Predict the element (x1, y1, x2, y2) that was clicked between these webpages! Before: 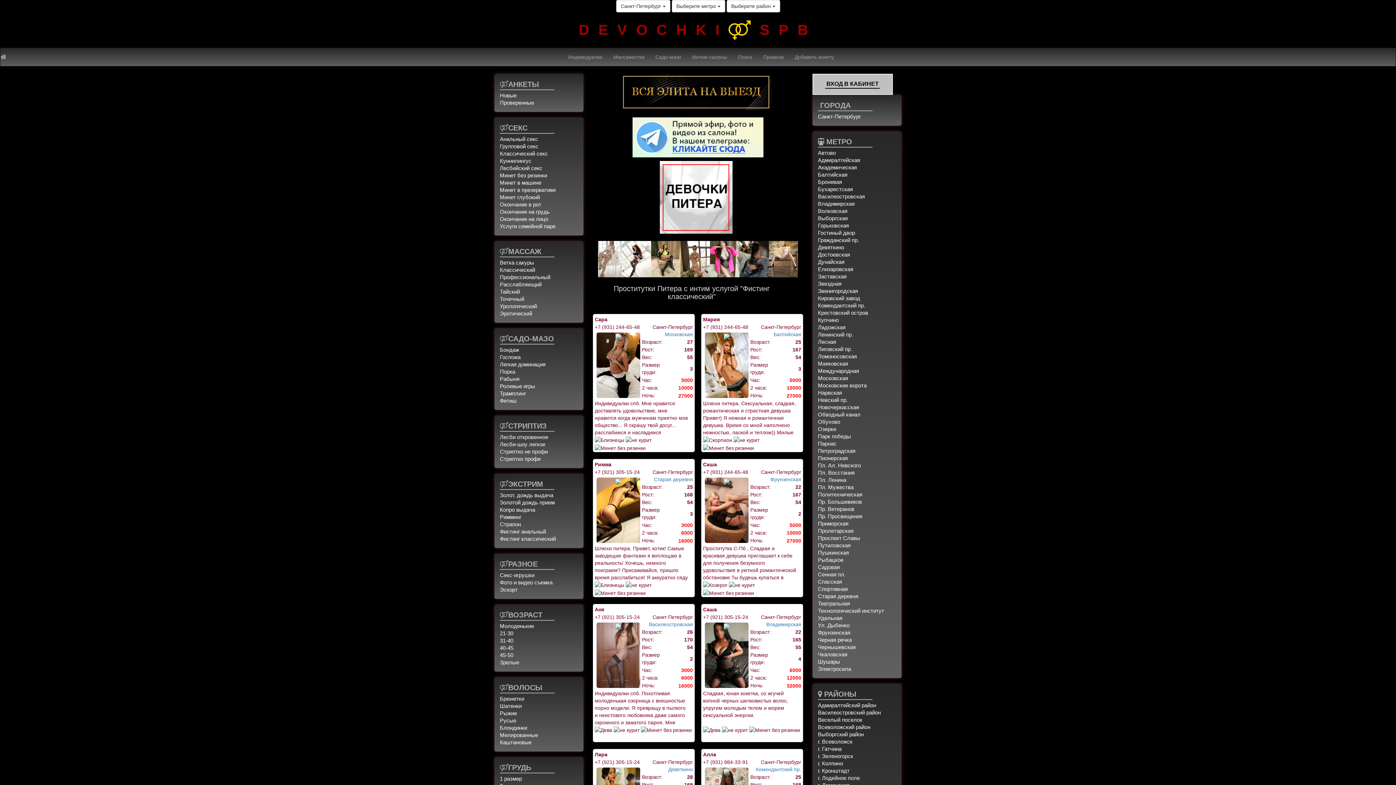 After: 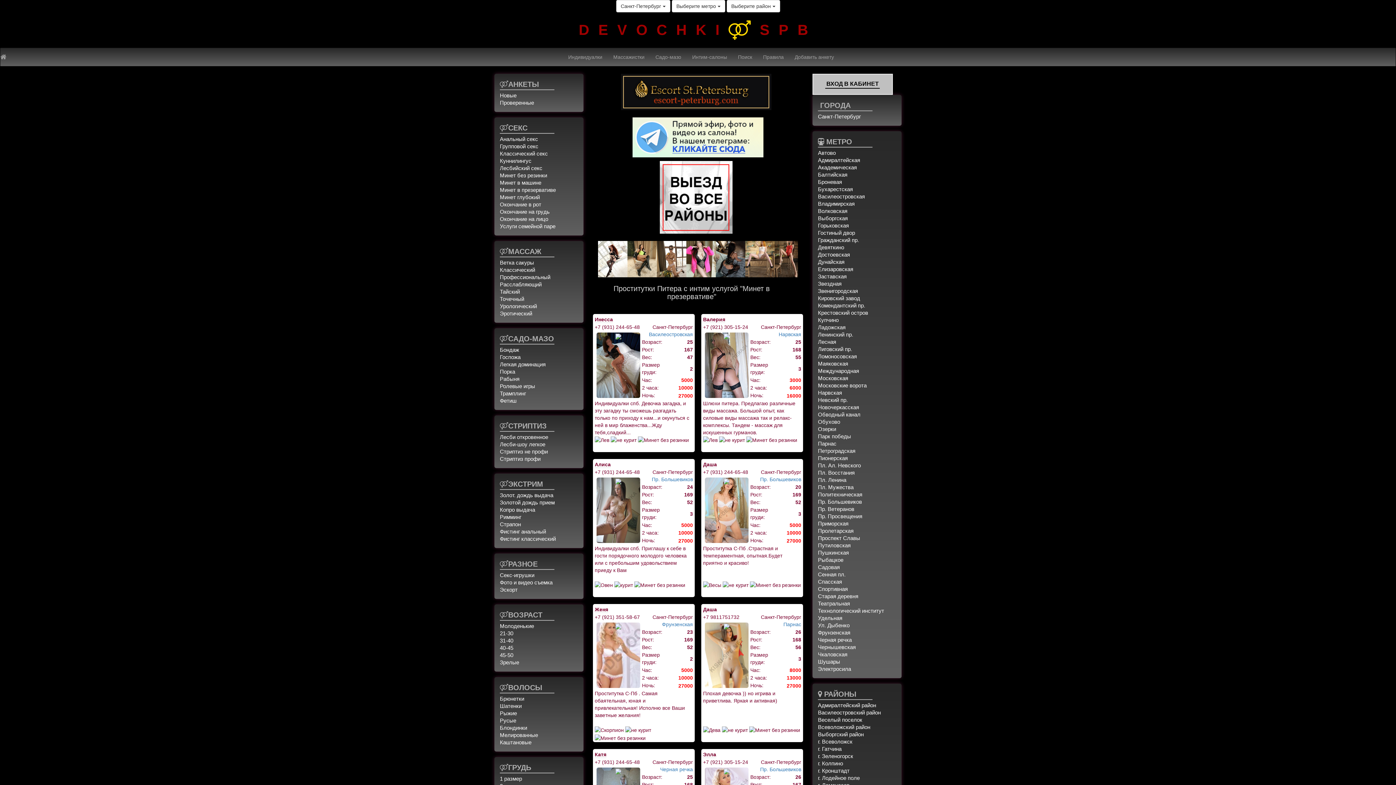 Action: bbox: (500, 185, 556, 193) label: Минет в презервативе